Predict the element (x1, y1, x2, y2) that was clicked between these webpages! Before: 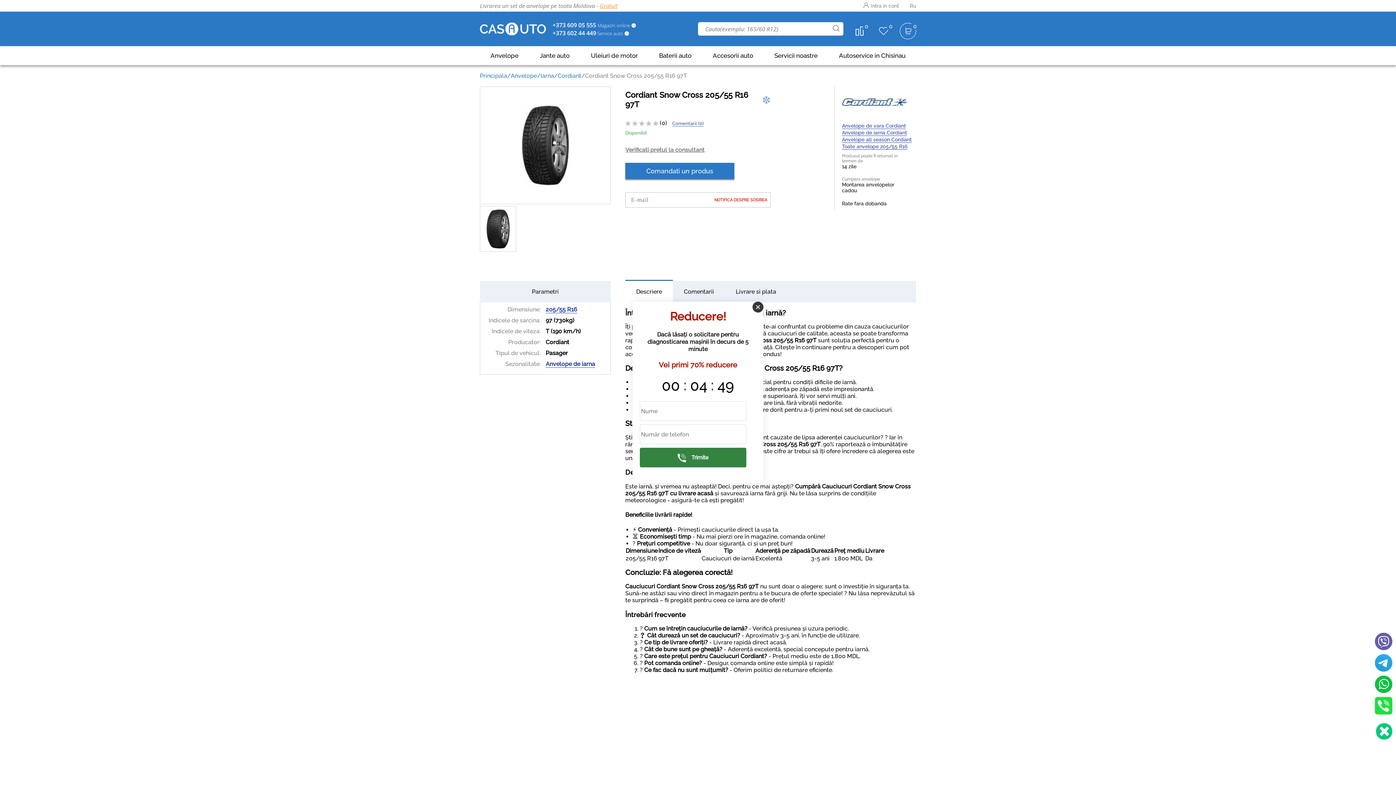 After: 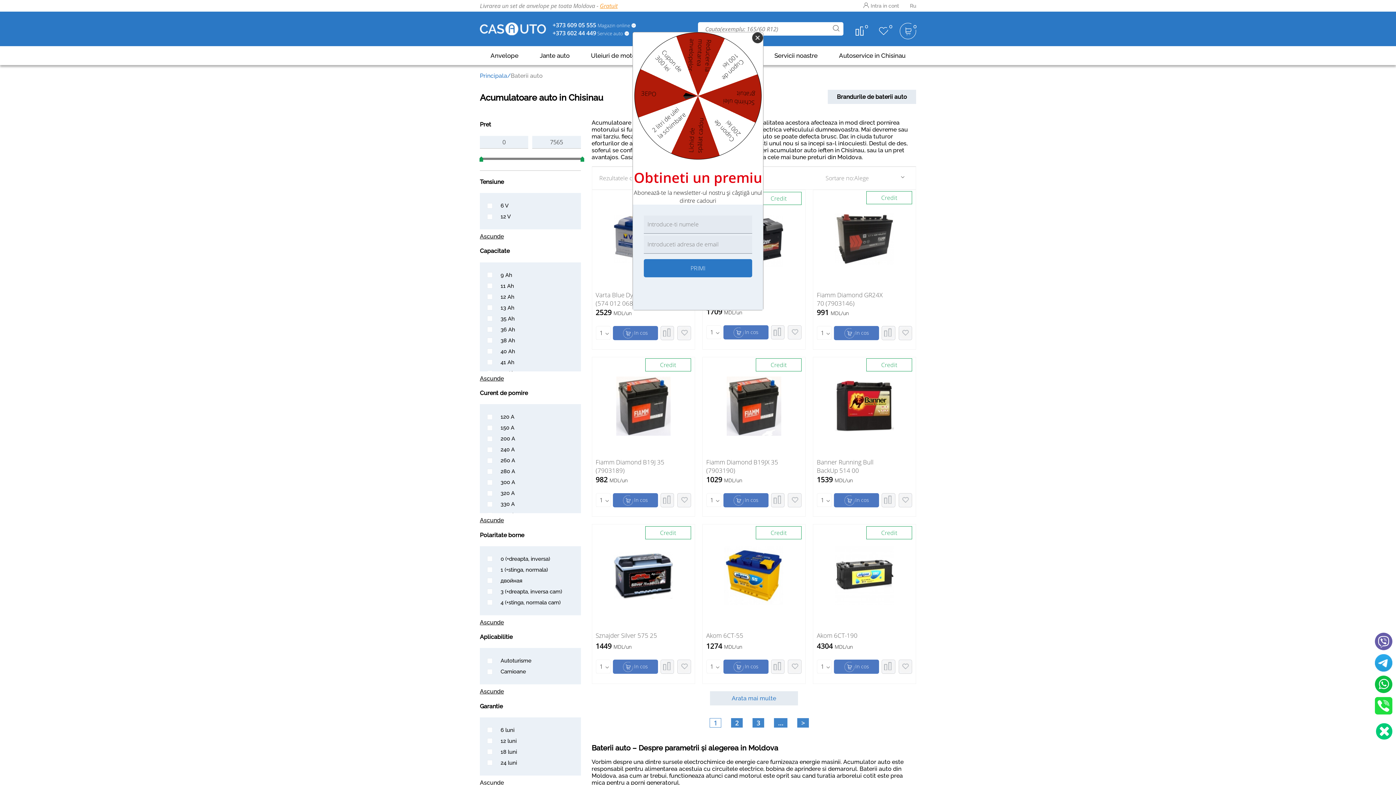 Action: bbox: (648, 46, 702, 65) label: Baterii auto